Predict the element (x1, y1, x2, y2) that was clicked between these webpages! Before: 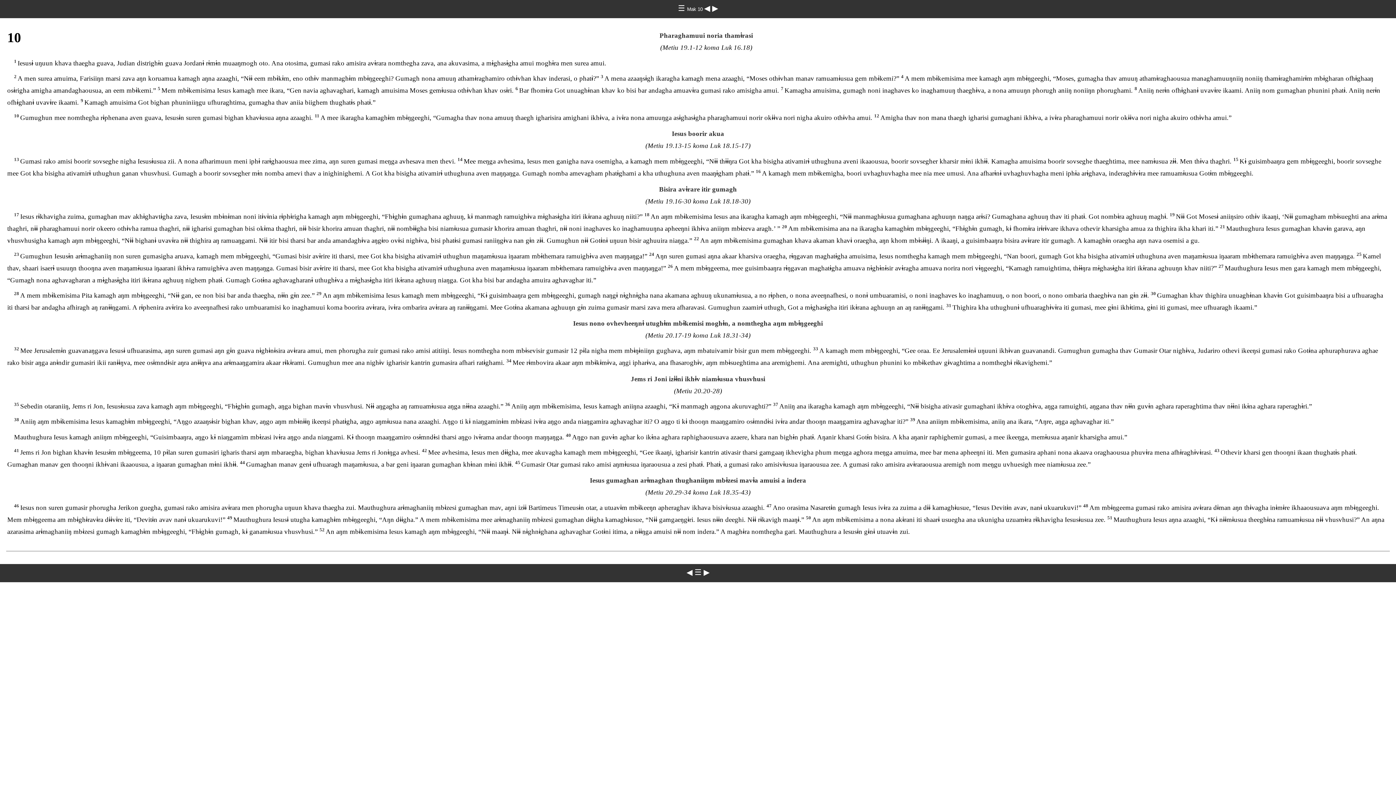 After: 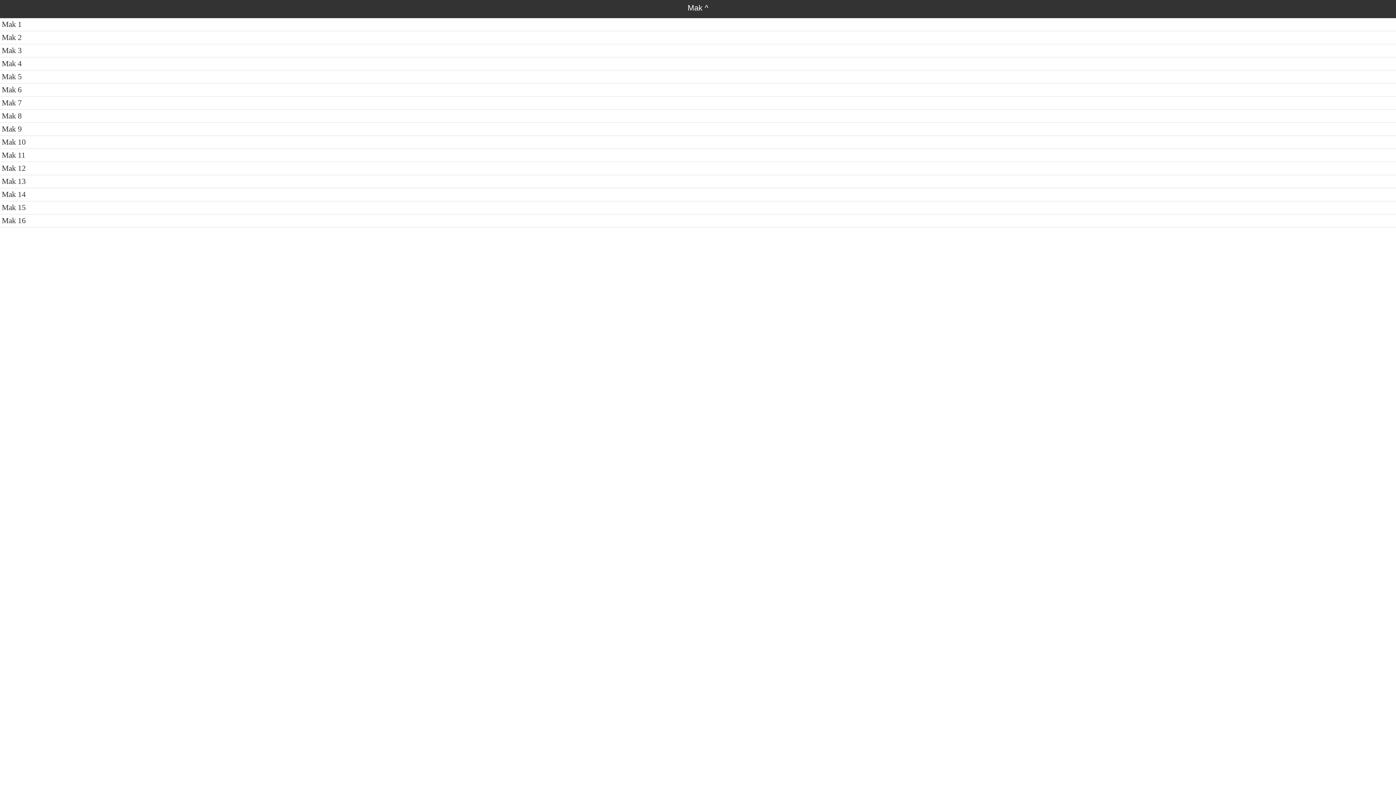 Action: label: Mak 10  bbox: (687, 6, 704, 12)